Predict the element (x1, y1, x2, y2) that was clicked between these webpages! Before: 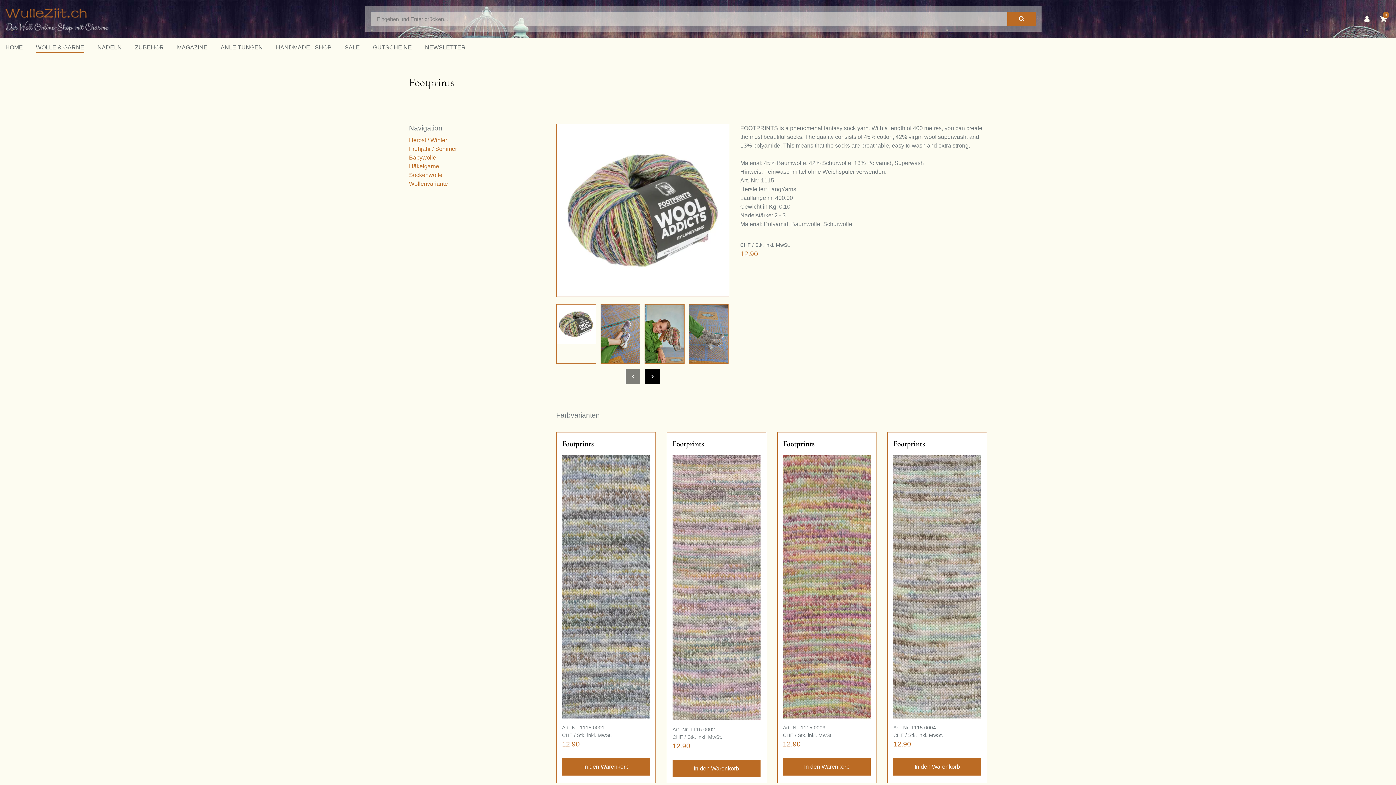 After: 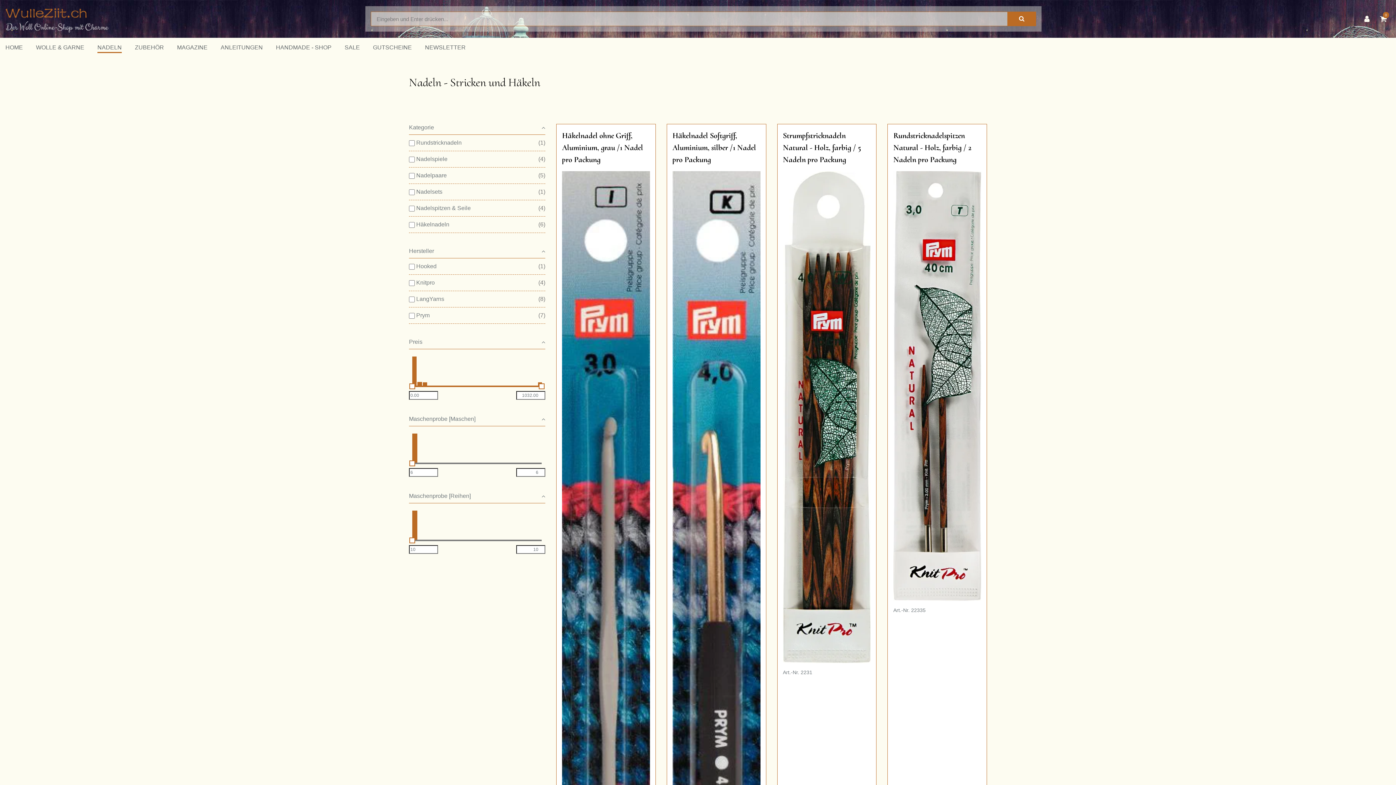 Action: bbox: (97, 37, 121, 57) label: NADELN